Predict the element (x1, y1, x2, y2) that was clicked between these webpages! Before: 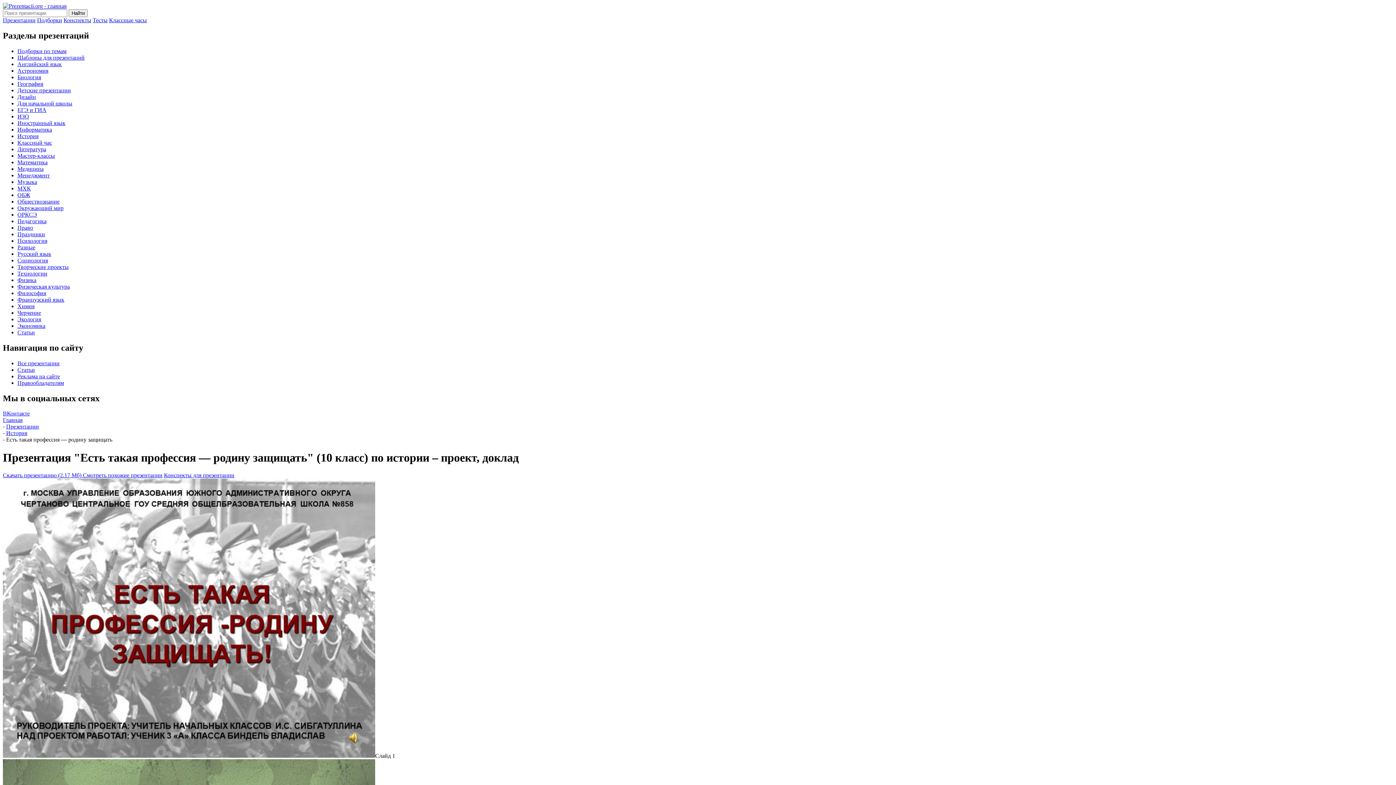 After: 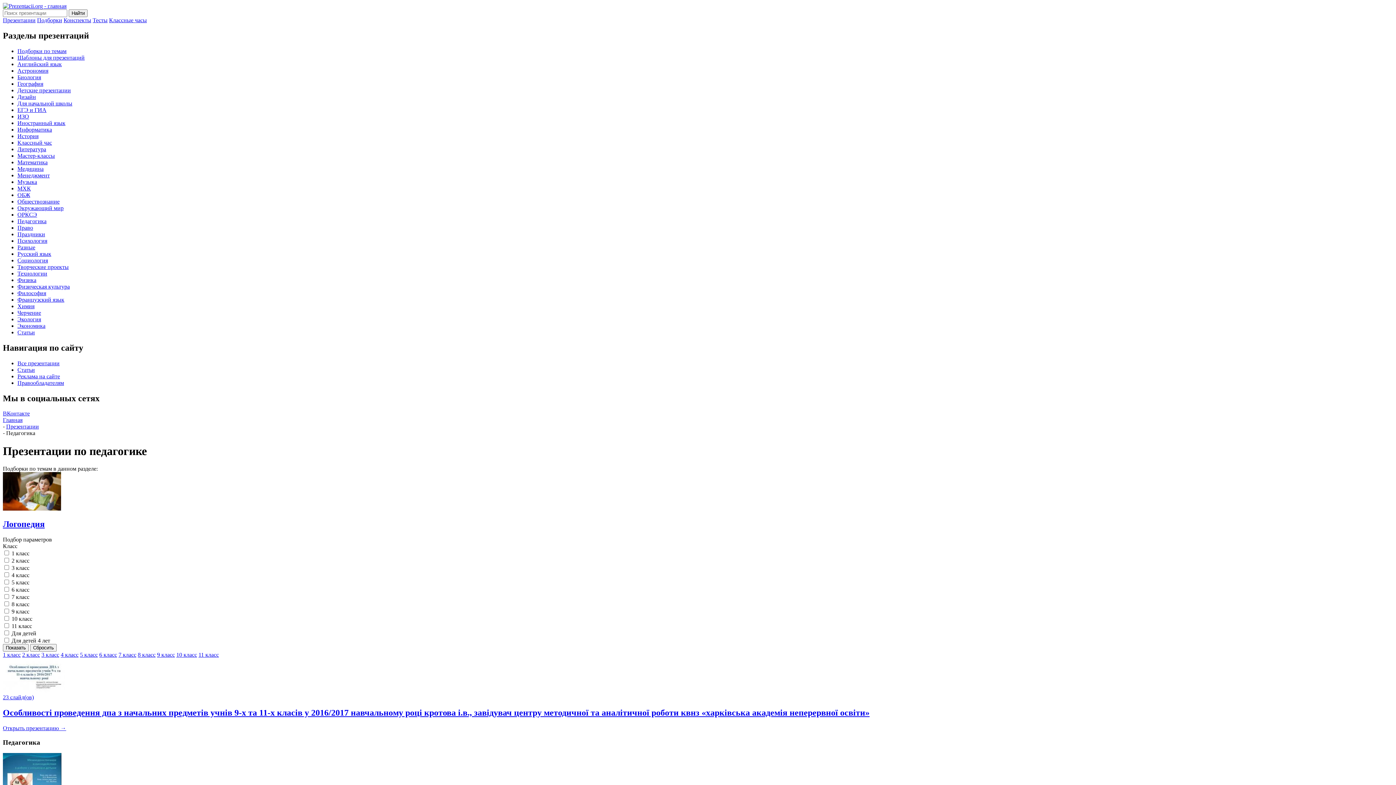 Action: label: Педагогика bbox: (17, 218, 46, 224)